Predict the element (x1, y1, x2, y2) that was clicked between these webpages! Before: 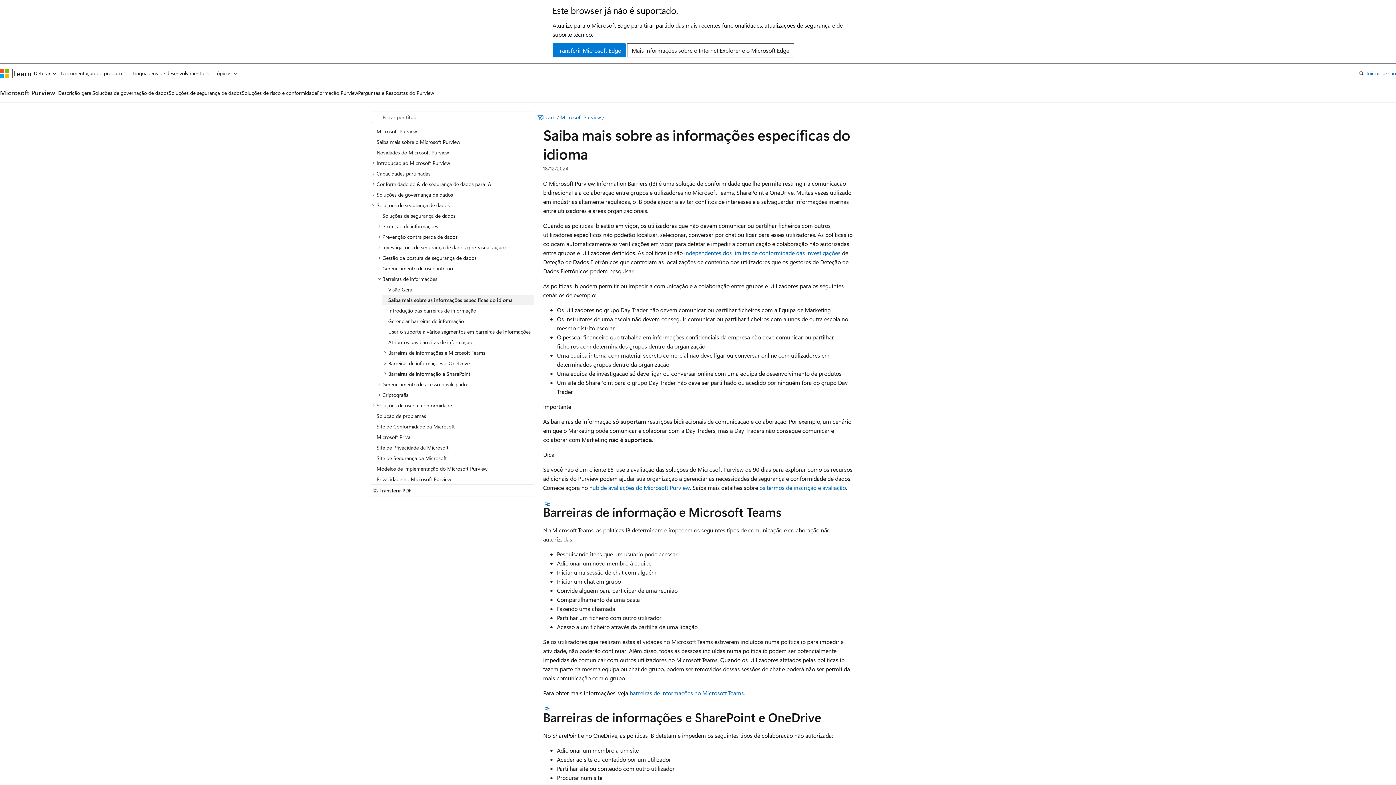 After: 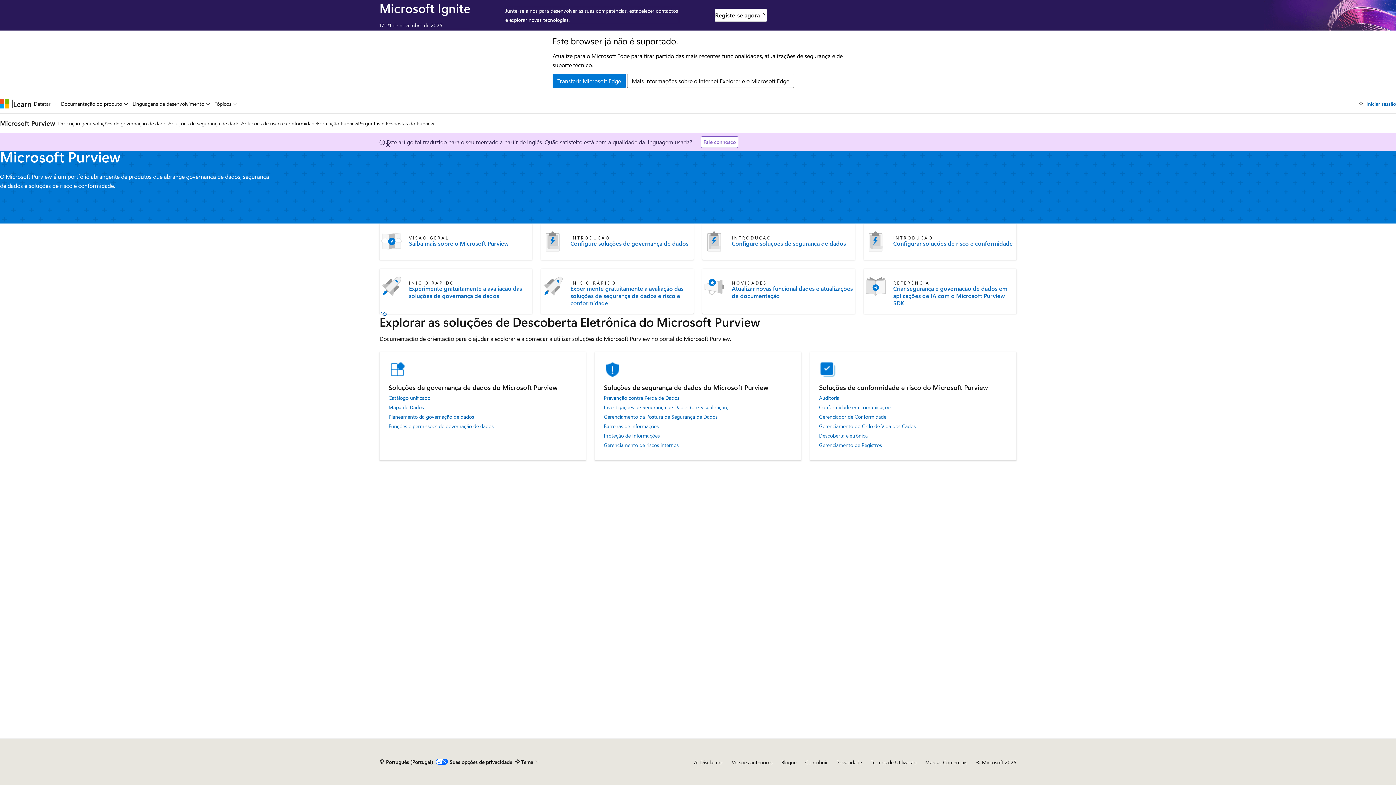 Action: bbox: (0, 88, 55, 97) label: Microsoft Purview